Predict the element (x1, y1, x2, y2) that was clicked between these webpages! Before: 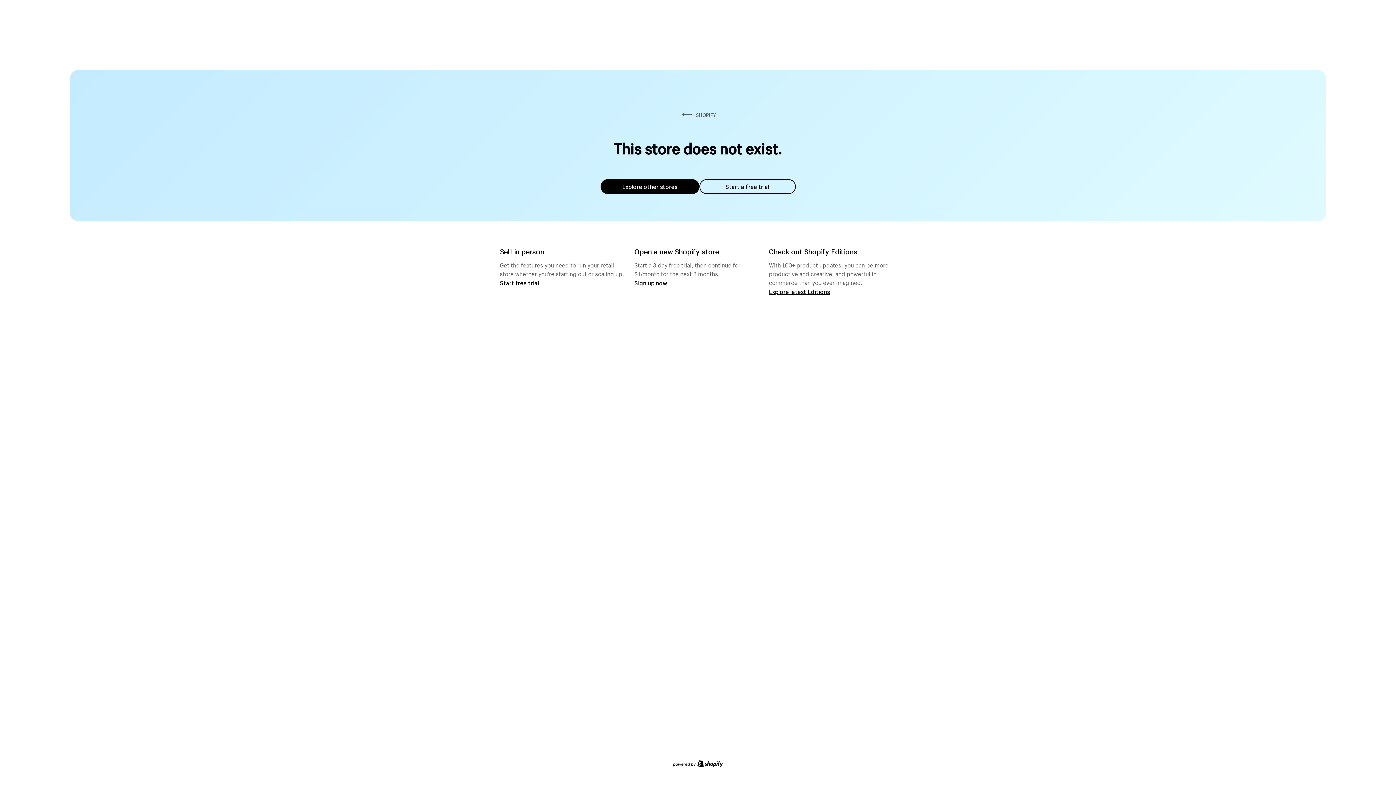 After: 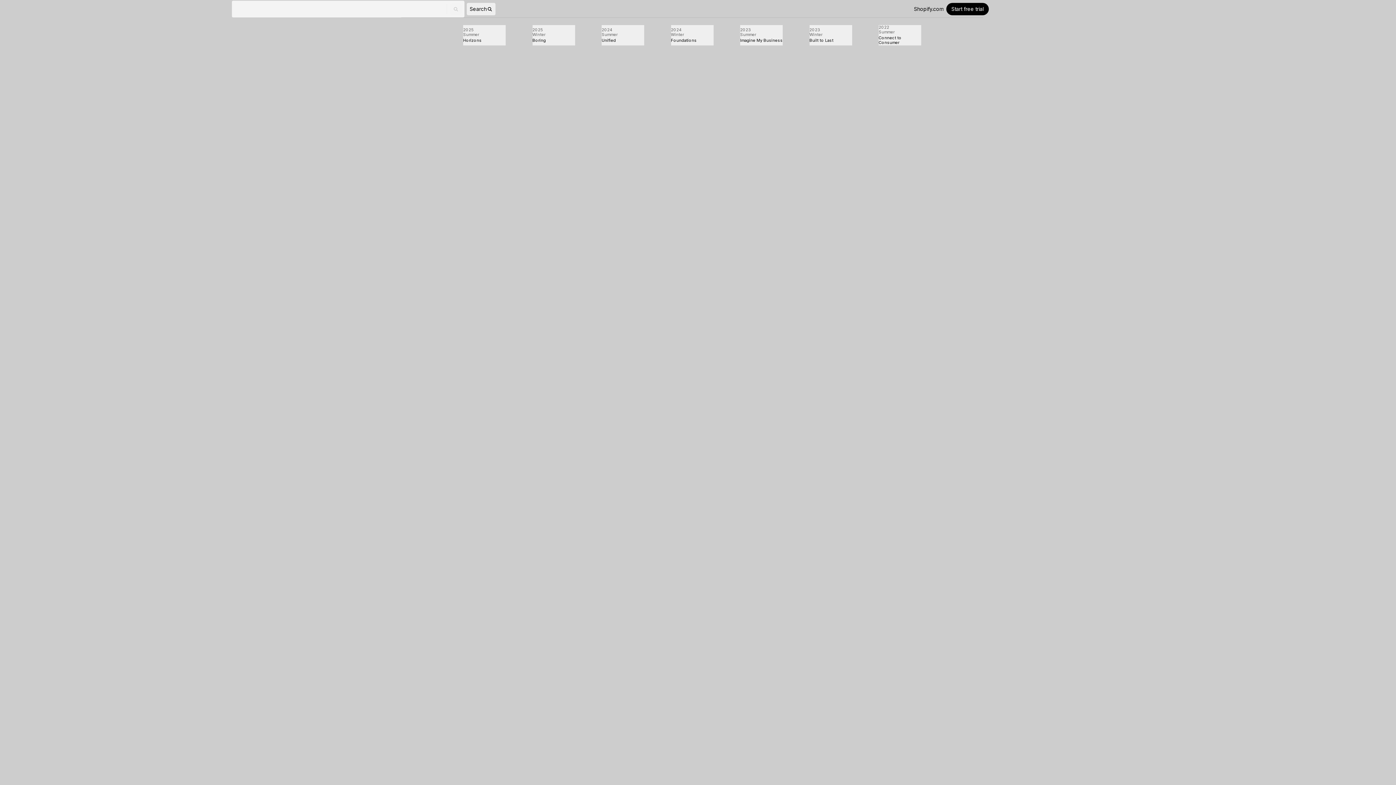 Action: label: Explore latest Editions bbox: (769, 287, 830, 295)